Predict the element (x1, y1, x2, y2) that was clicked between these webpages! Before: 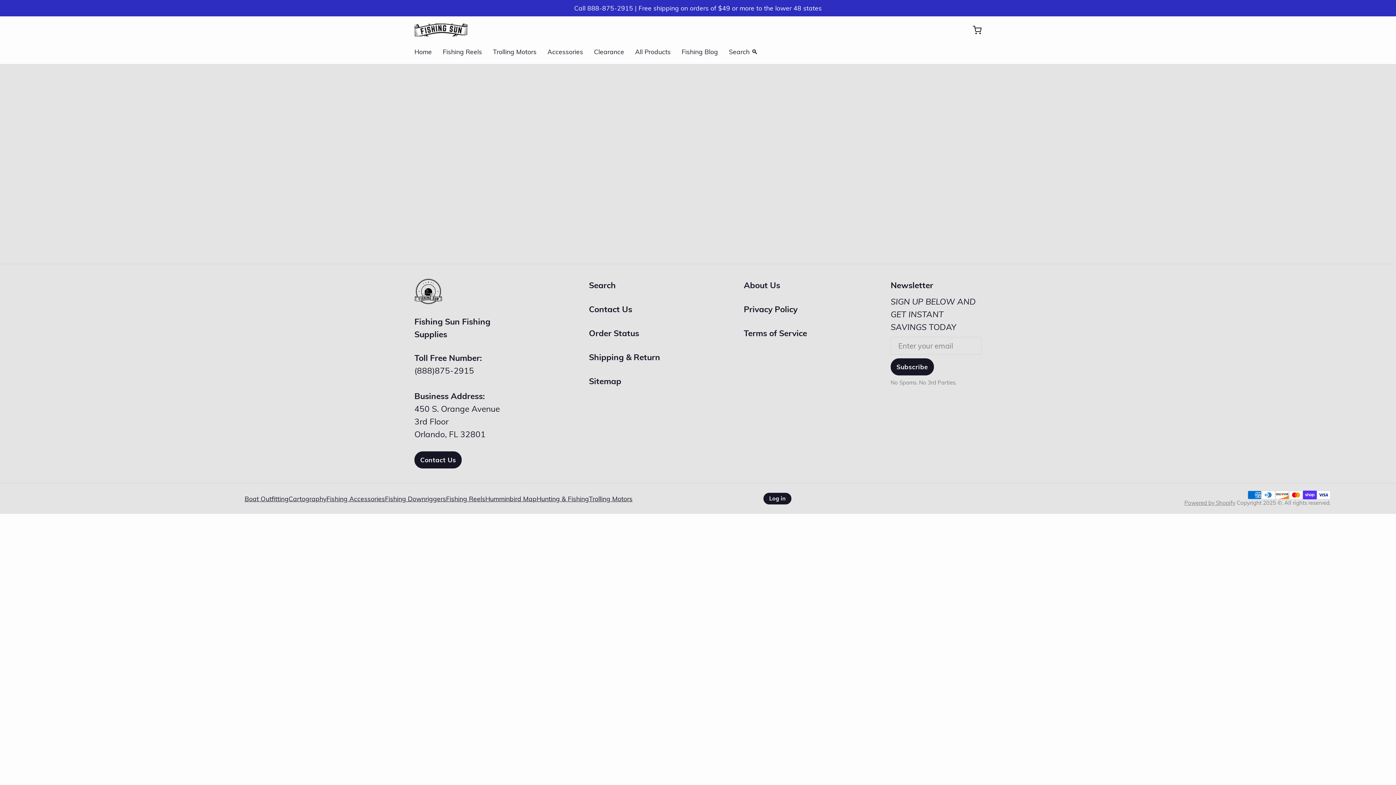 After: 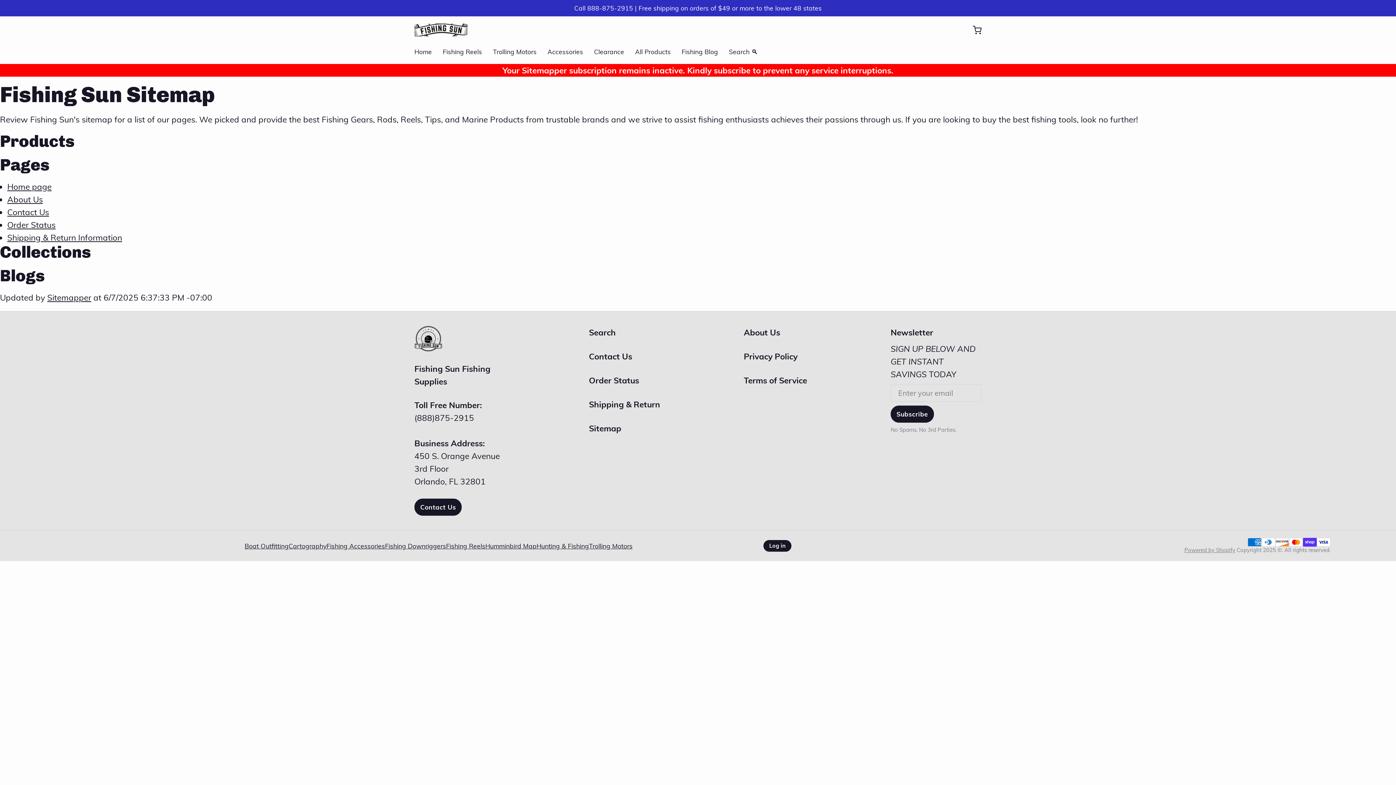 Action: label: Sitemap bbox: (589, 374, 660, 388)